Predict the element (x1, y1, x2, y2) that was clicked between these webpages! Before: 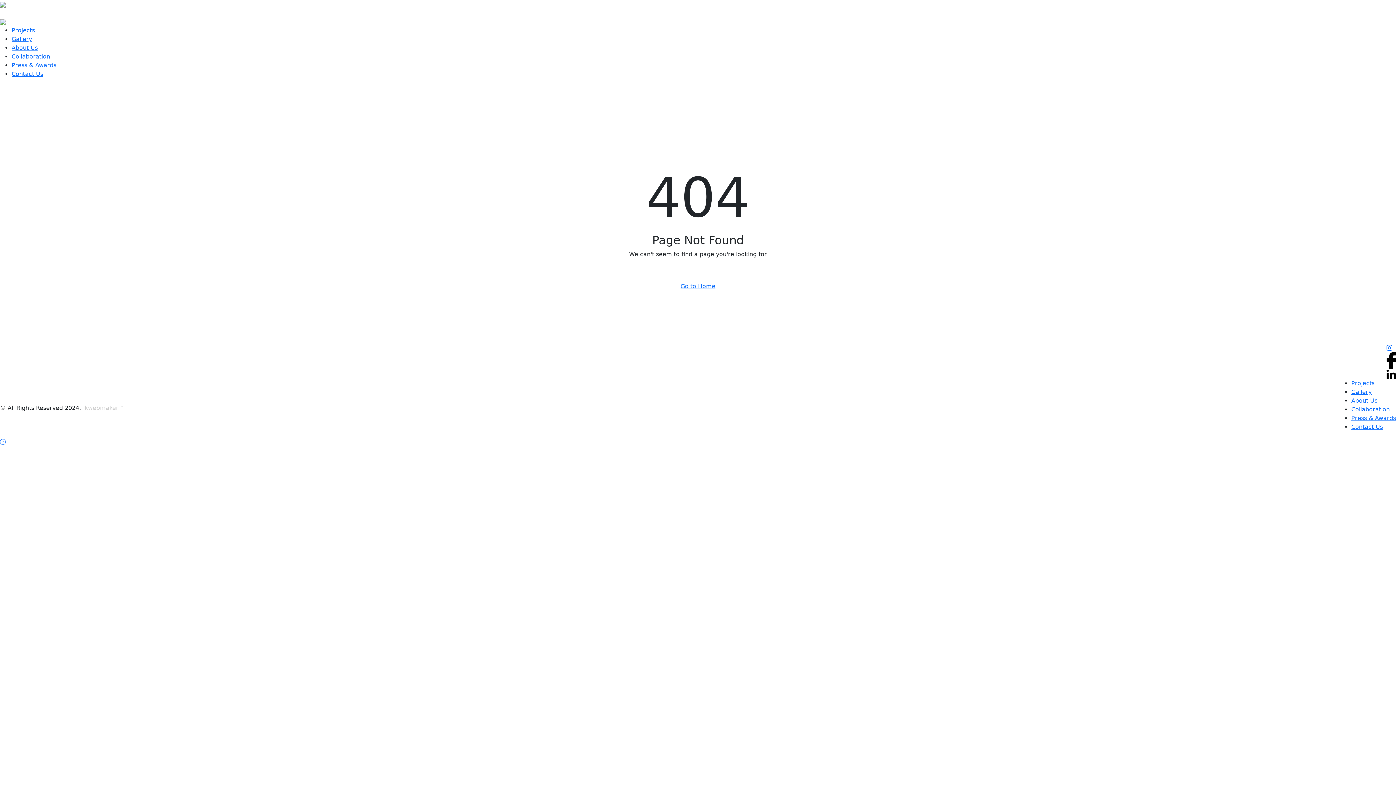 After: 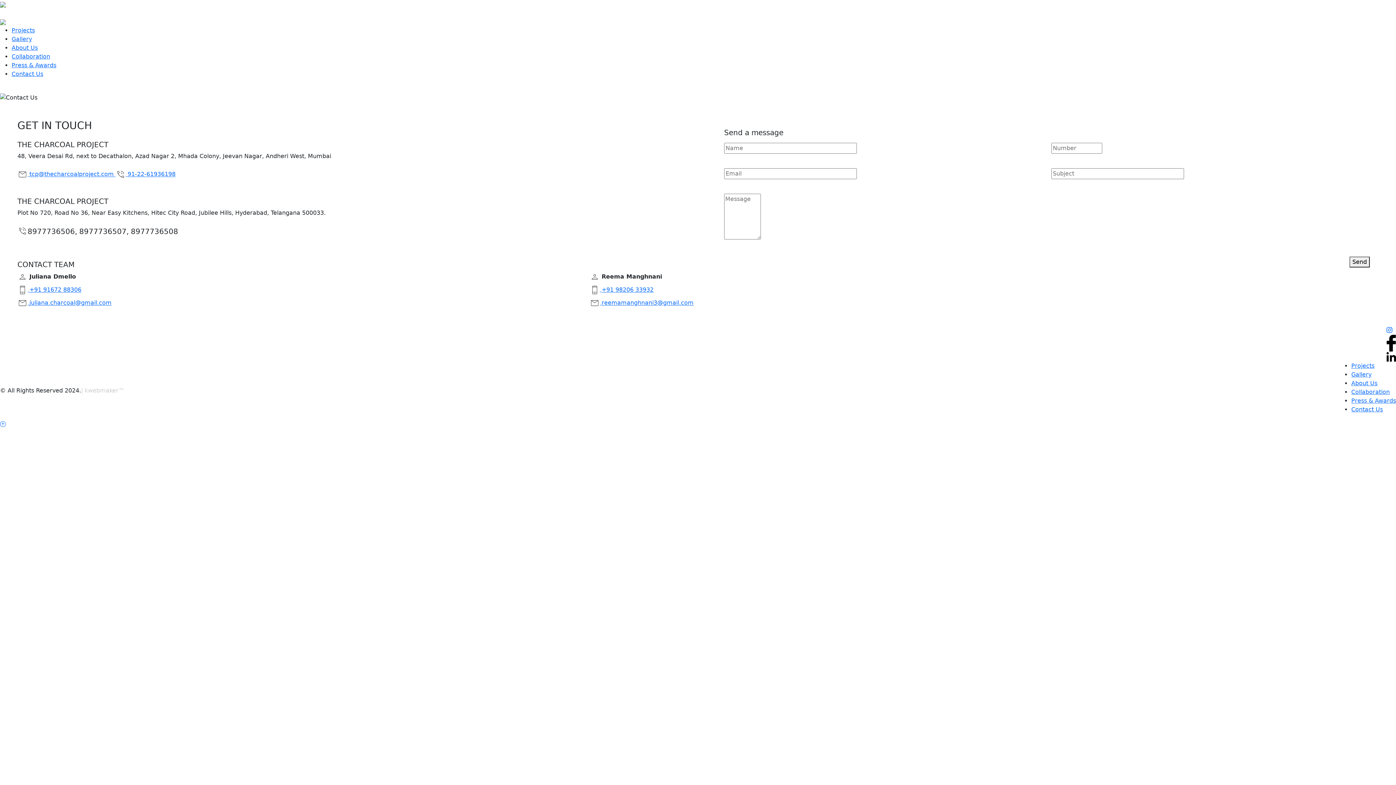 Action: label: Contact Us bbox: (11, 70, 43, 77)